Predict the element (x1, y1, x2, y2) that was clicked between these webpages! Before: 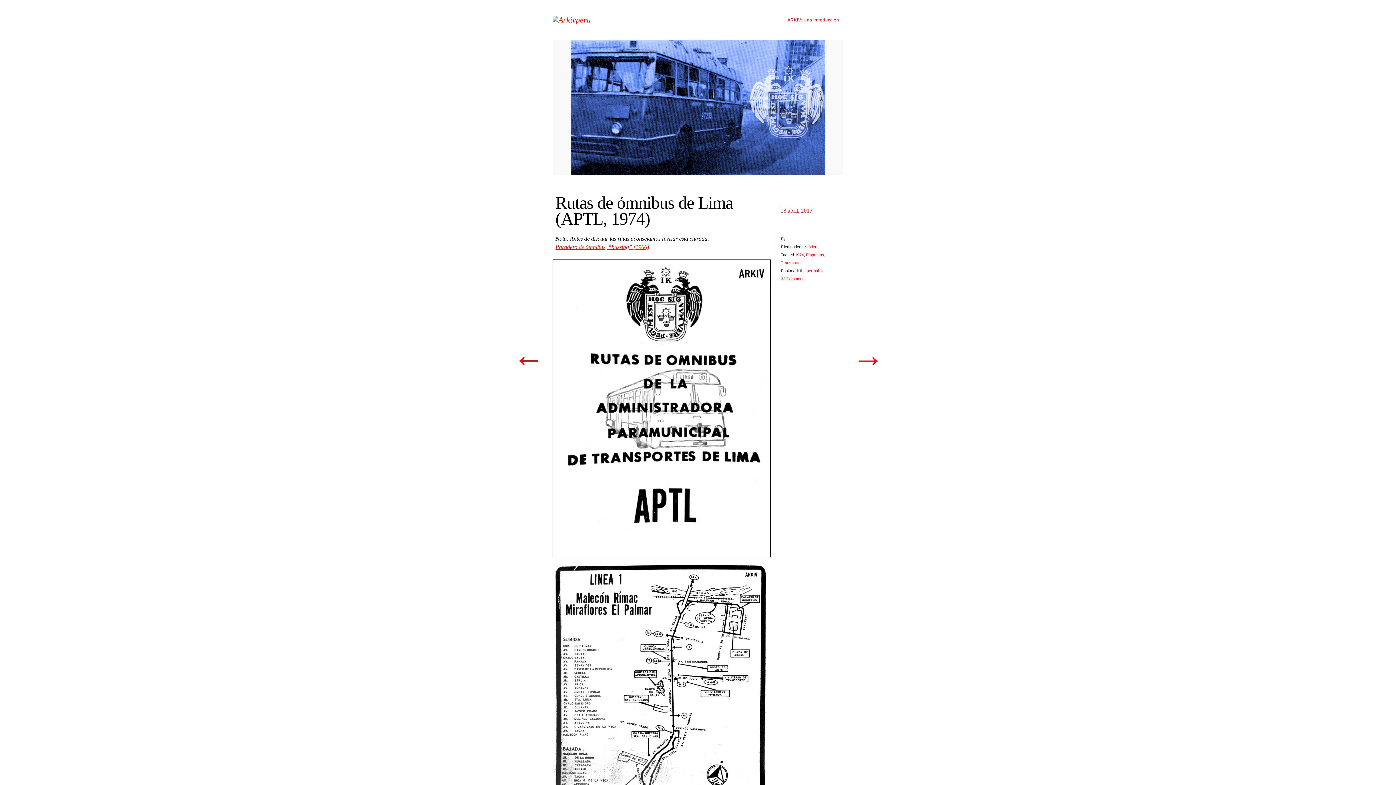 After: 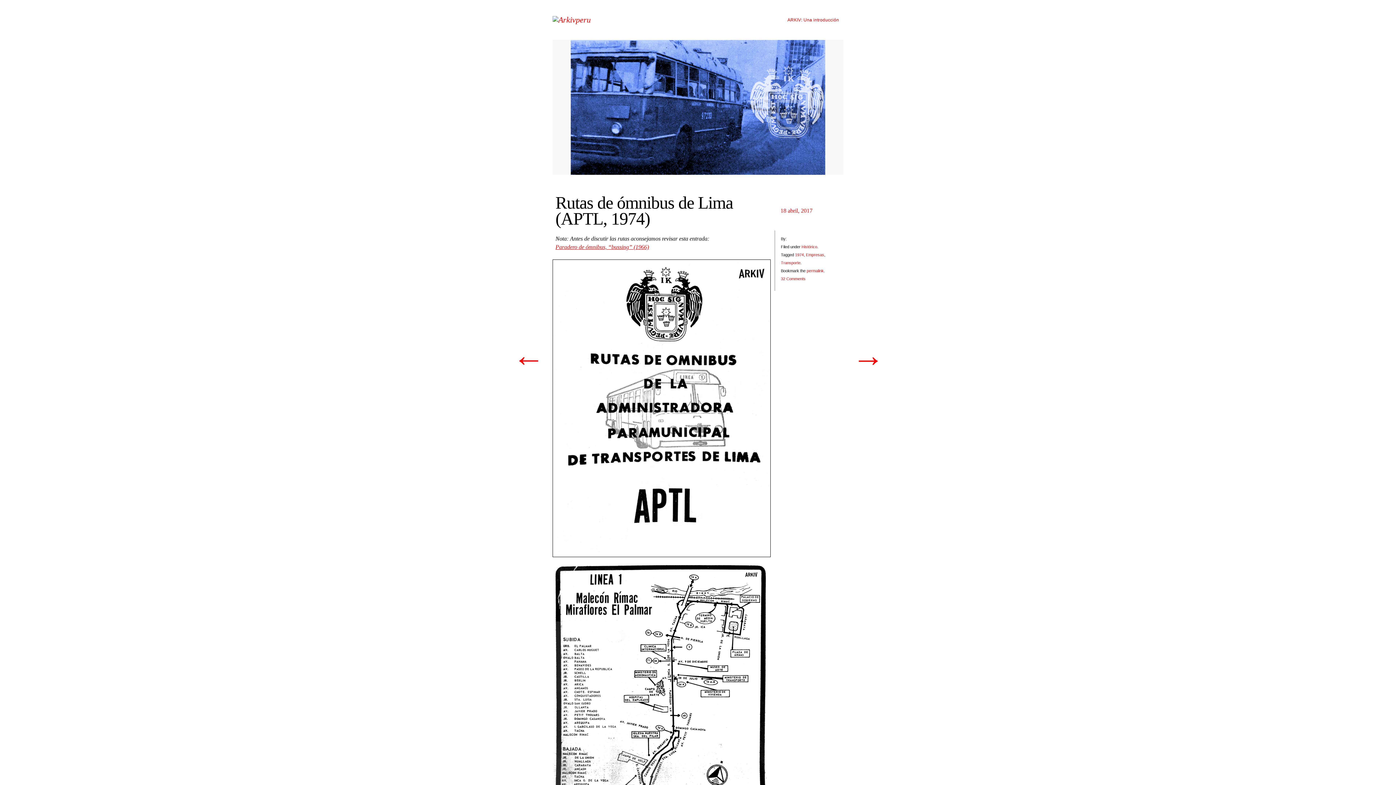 Action: bbox: (552, 40, 843, 174)